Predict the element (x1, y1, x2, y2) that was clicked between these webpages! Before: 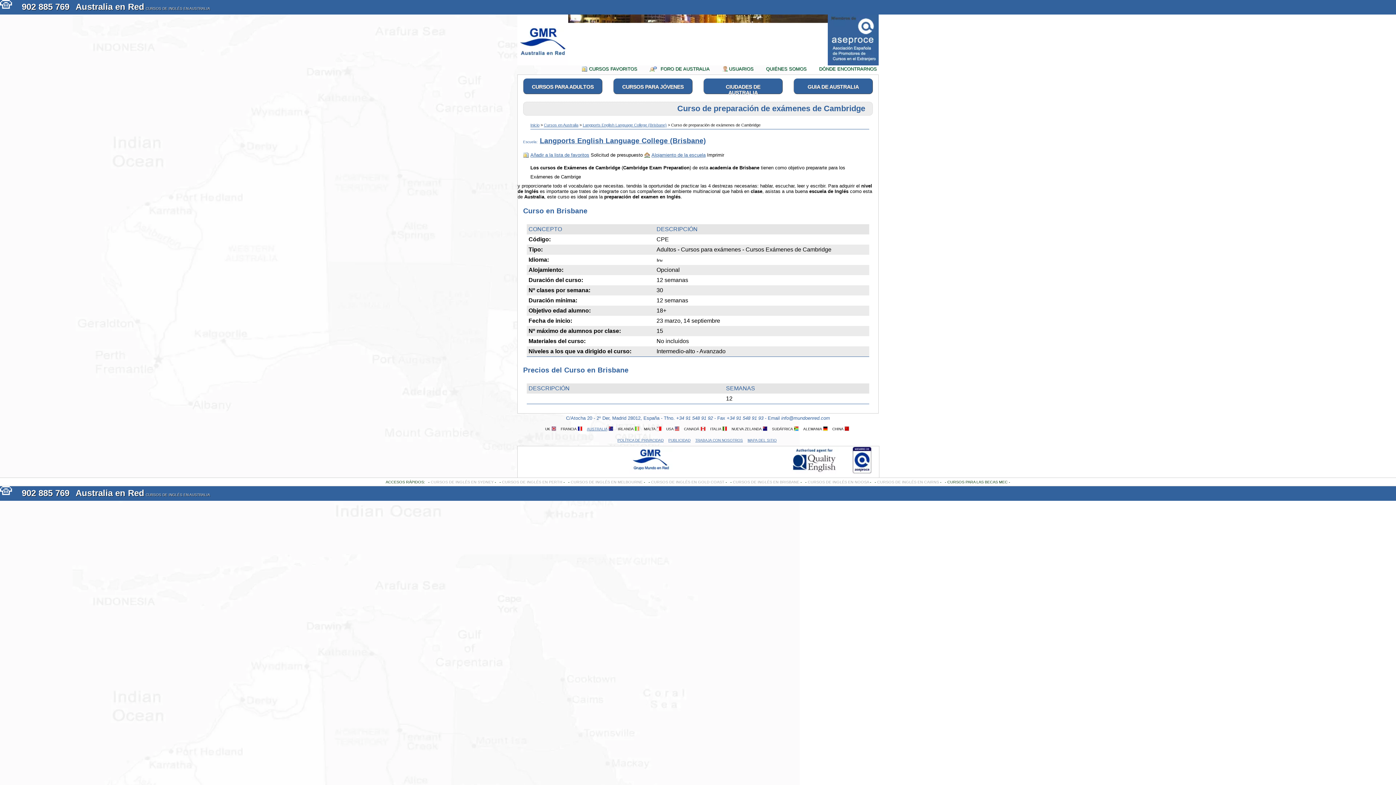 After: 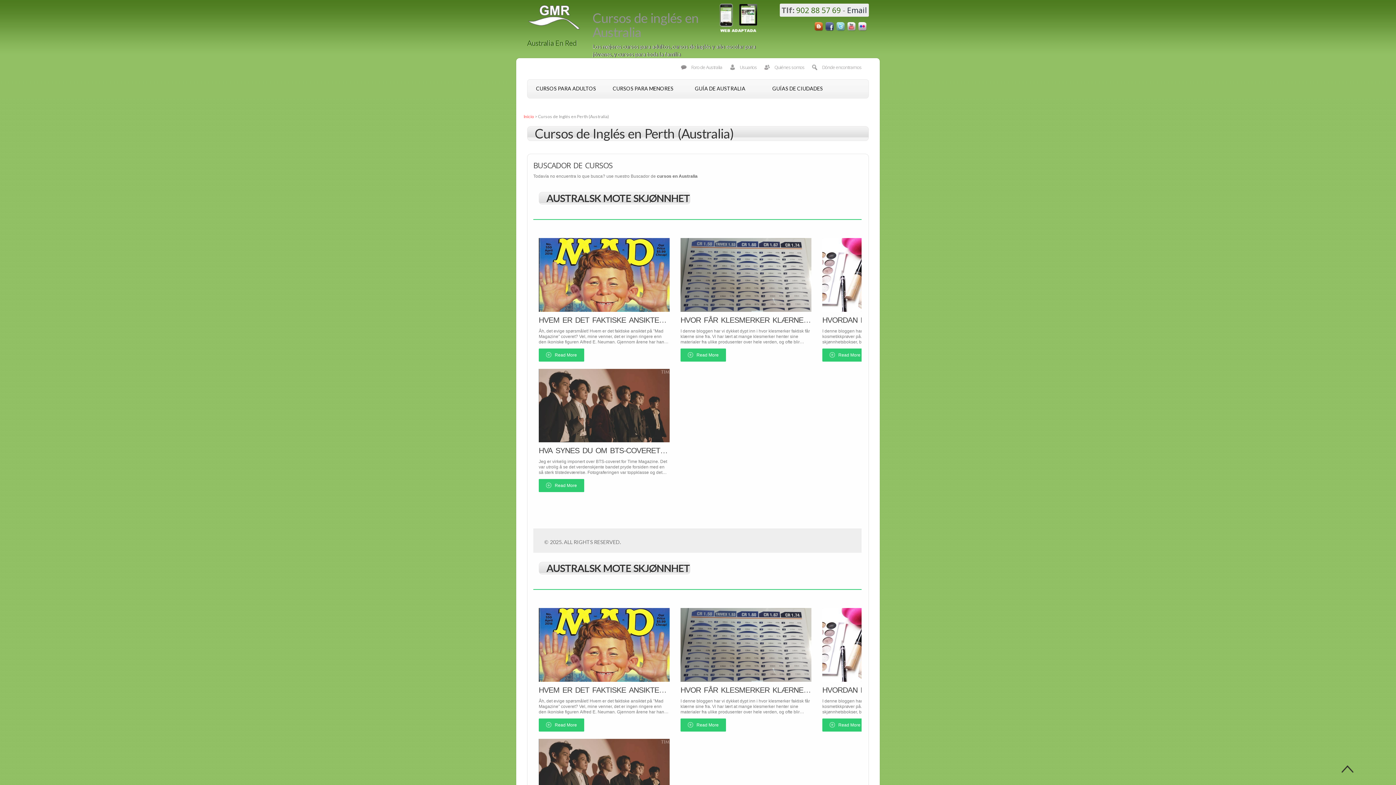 Action: label: CURSOS DE INGLÉS EN PERTH bbox: (502, 480, 562, 484)